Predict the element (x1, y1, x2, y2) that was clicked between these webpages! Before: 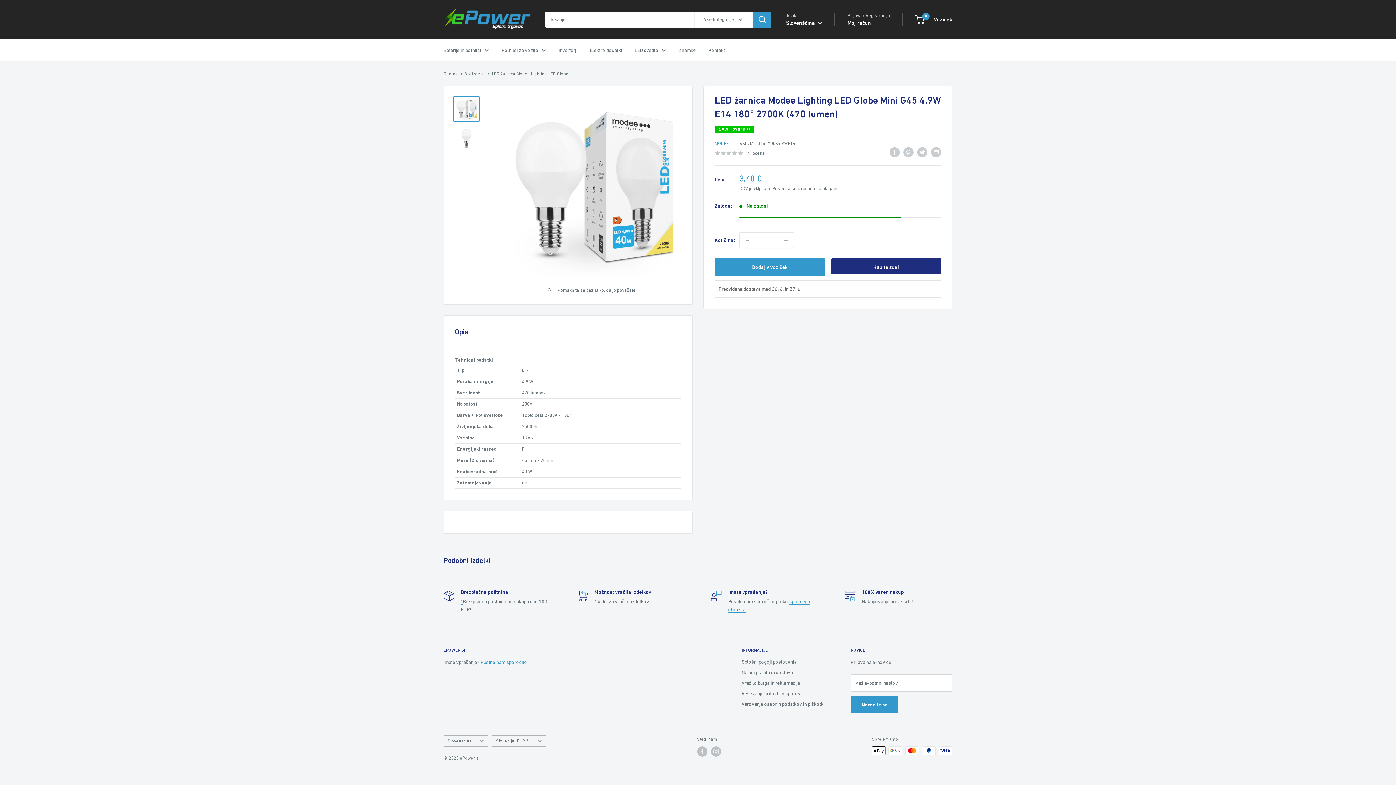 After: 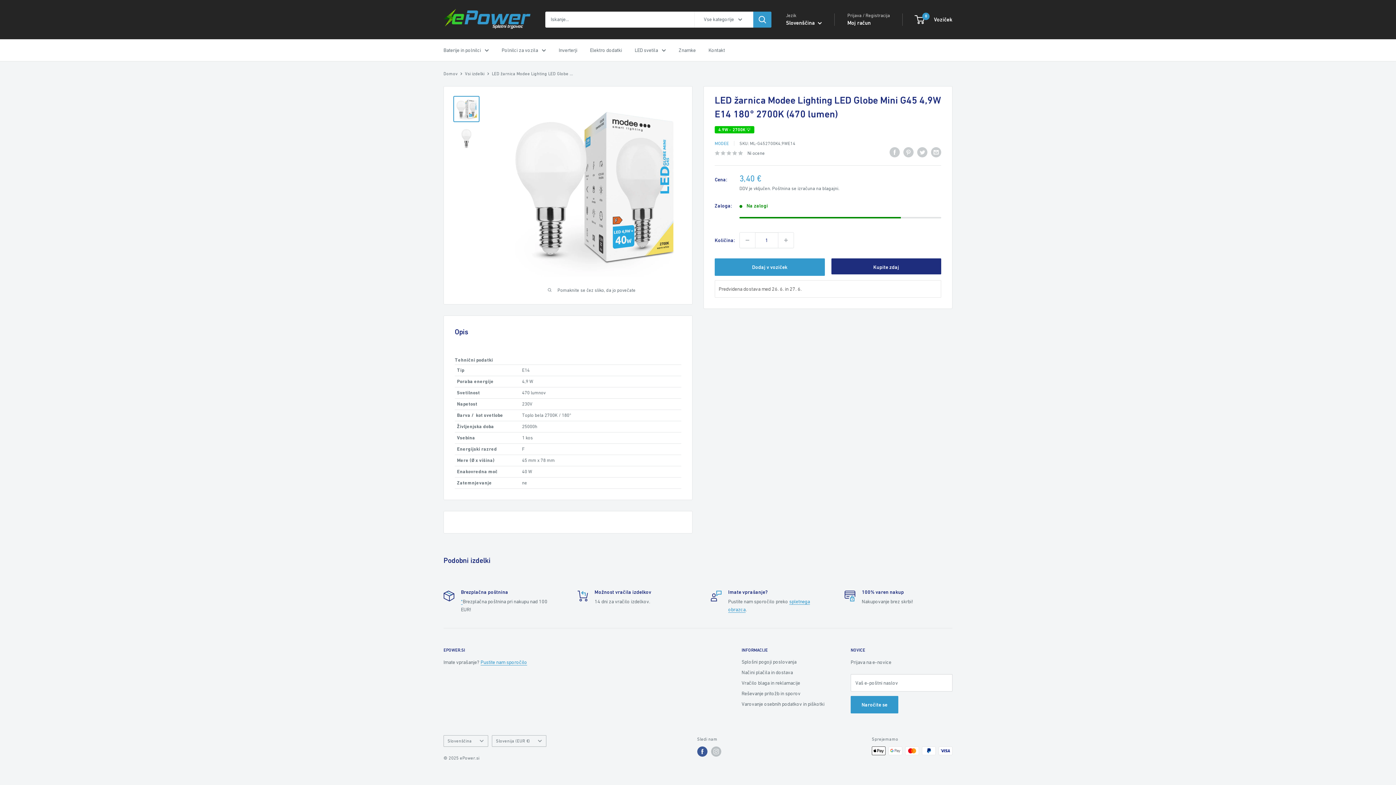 Action: bbox: (697, 747, 707, 757) label: Sledite nam na Facebook